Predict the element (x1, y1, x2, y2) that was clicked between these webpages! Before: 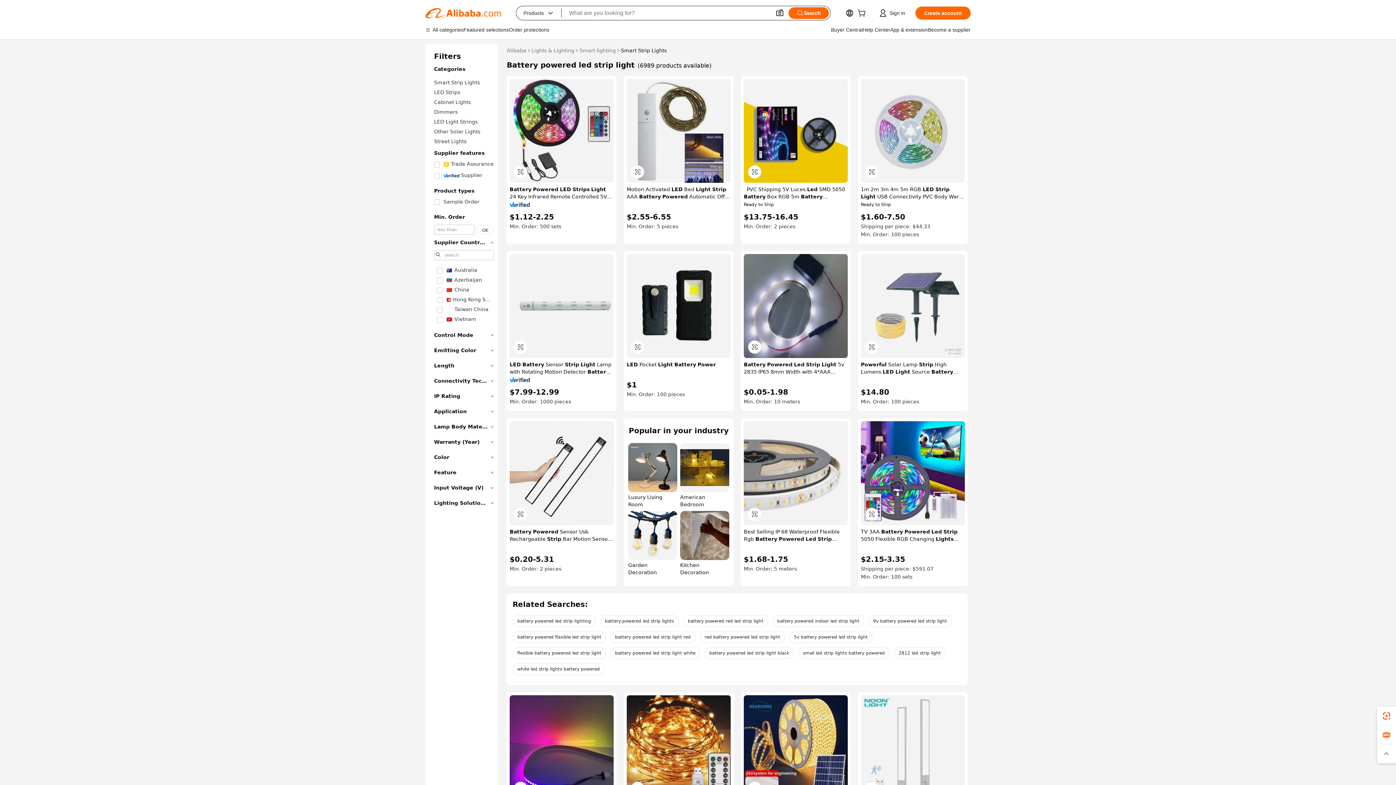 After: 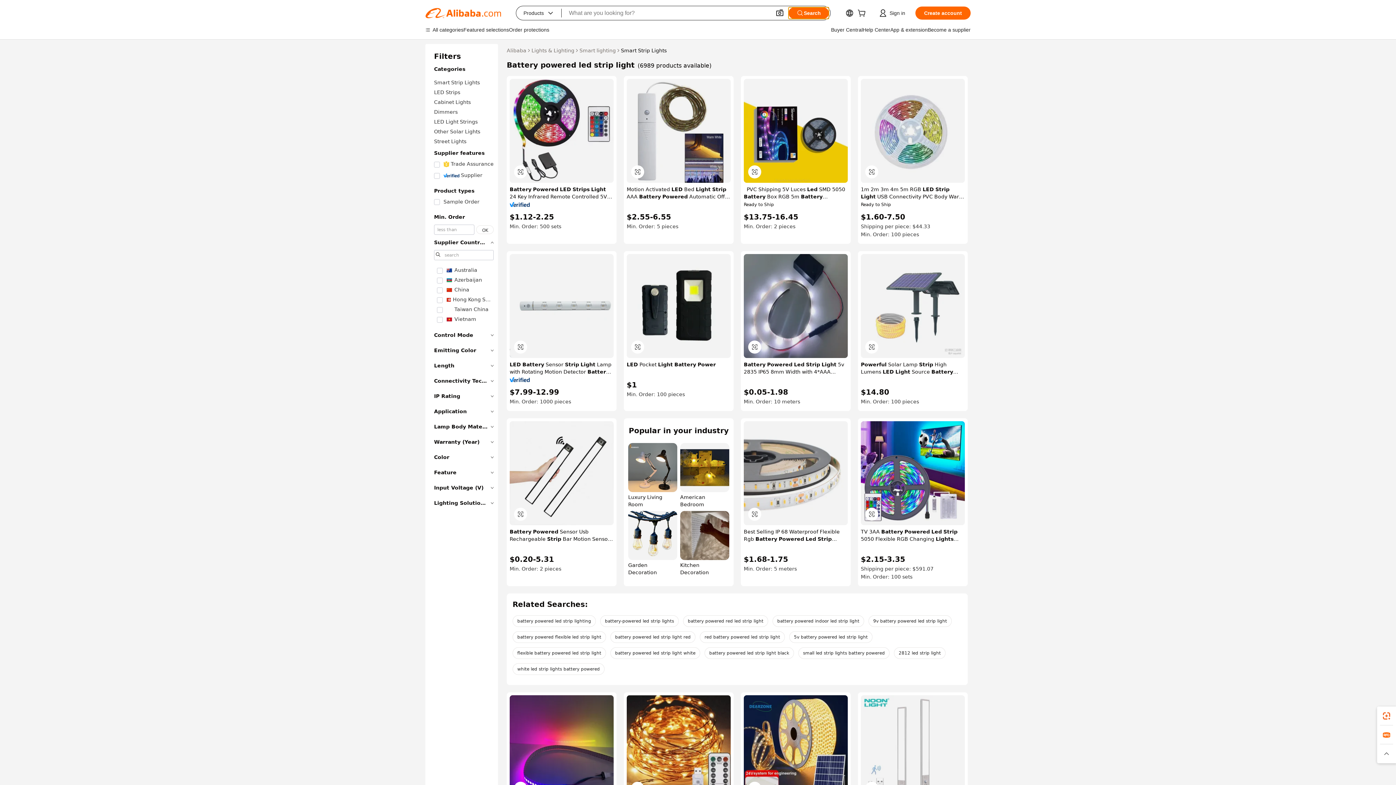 Action: bbox: (788, 7, 829, 18) label: Search